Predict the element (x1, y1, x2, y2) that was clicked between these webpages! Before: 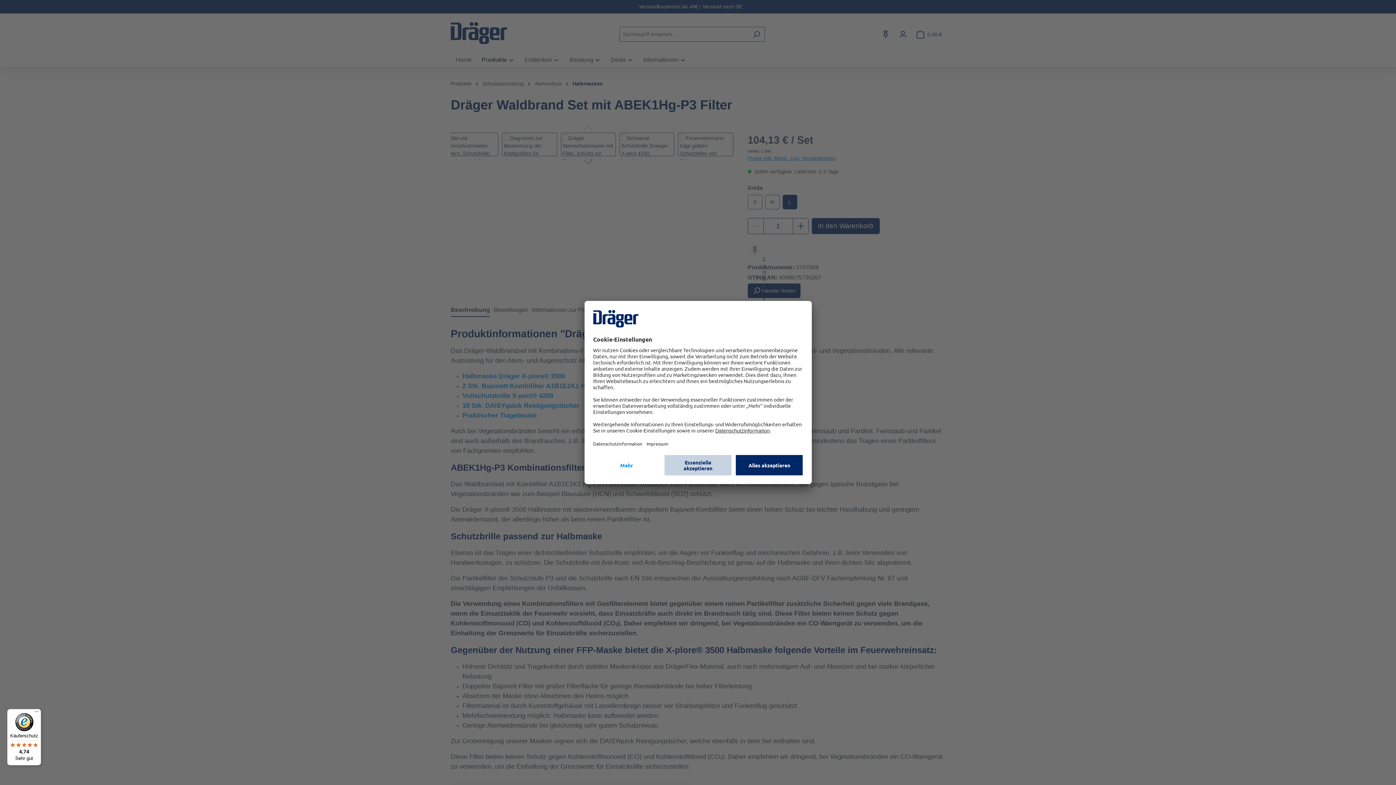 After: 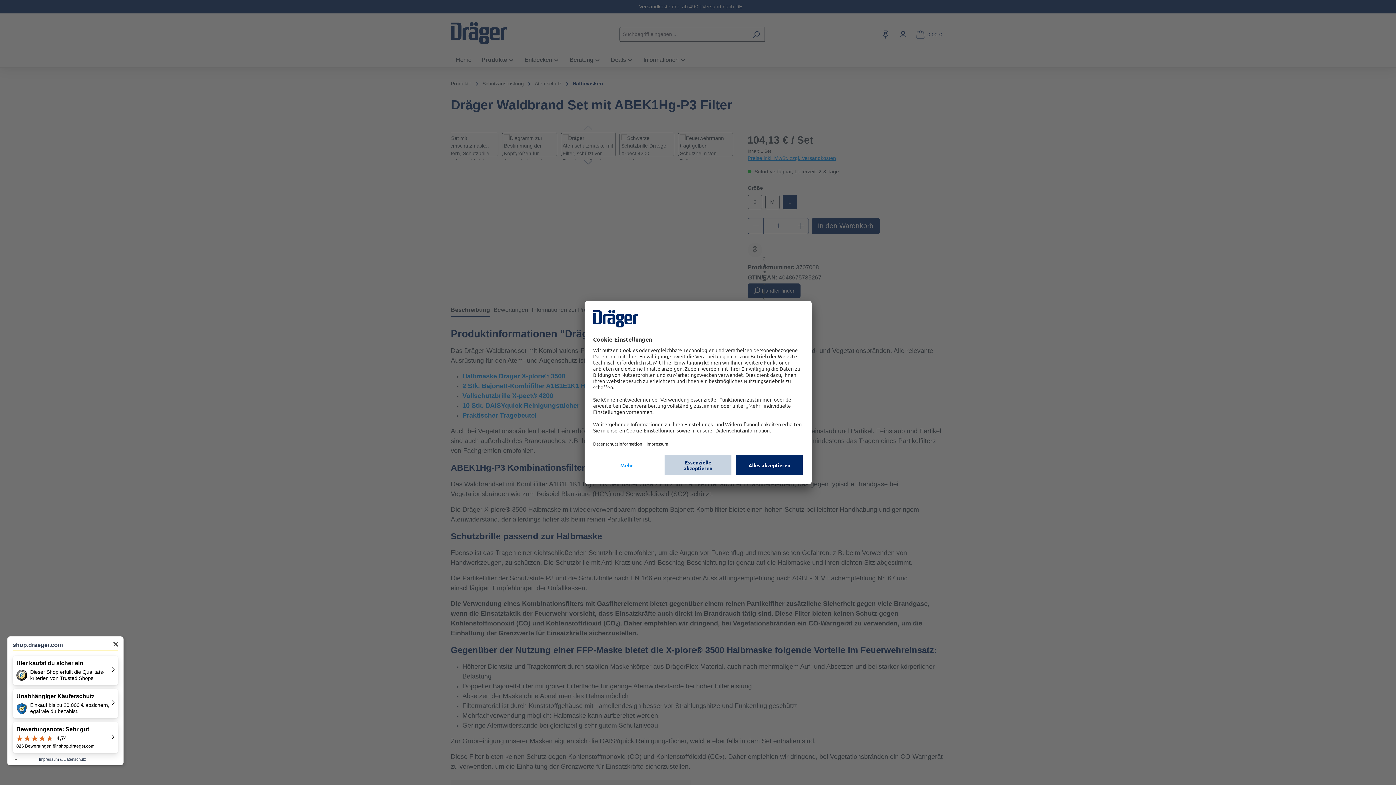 Action: label: Käuferschutz

4,74

Sehr gut bbox: (7, 709, 41, 765)